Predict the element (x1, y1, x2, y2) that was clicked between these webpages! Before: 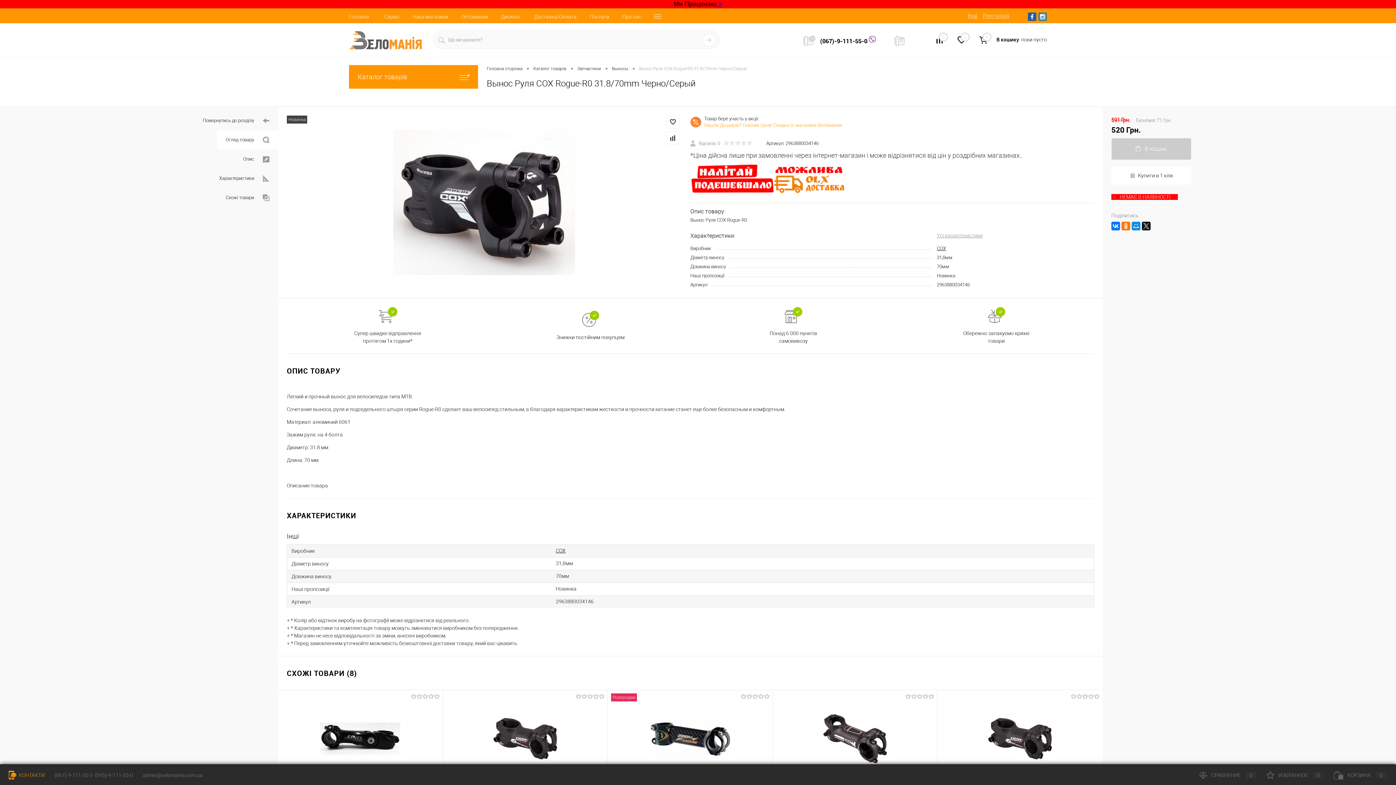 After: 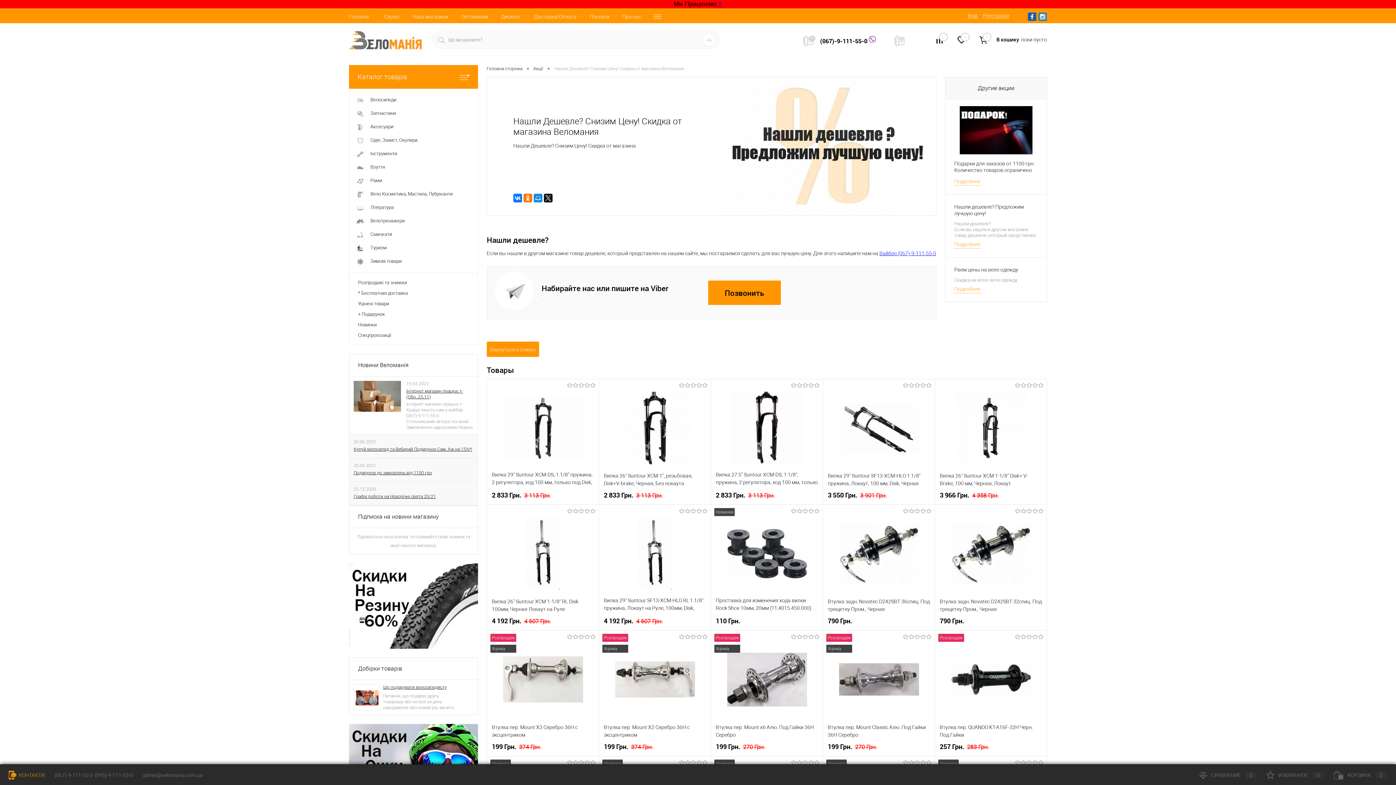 Action: bbox: (690, 116, 704, 127)